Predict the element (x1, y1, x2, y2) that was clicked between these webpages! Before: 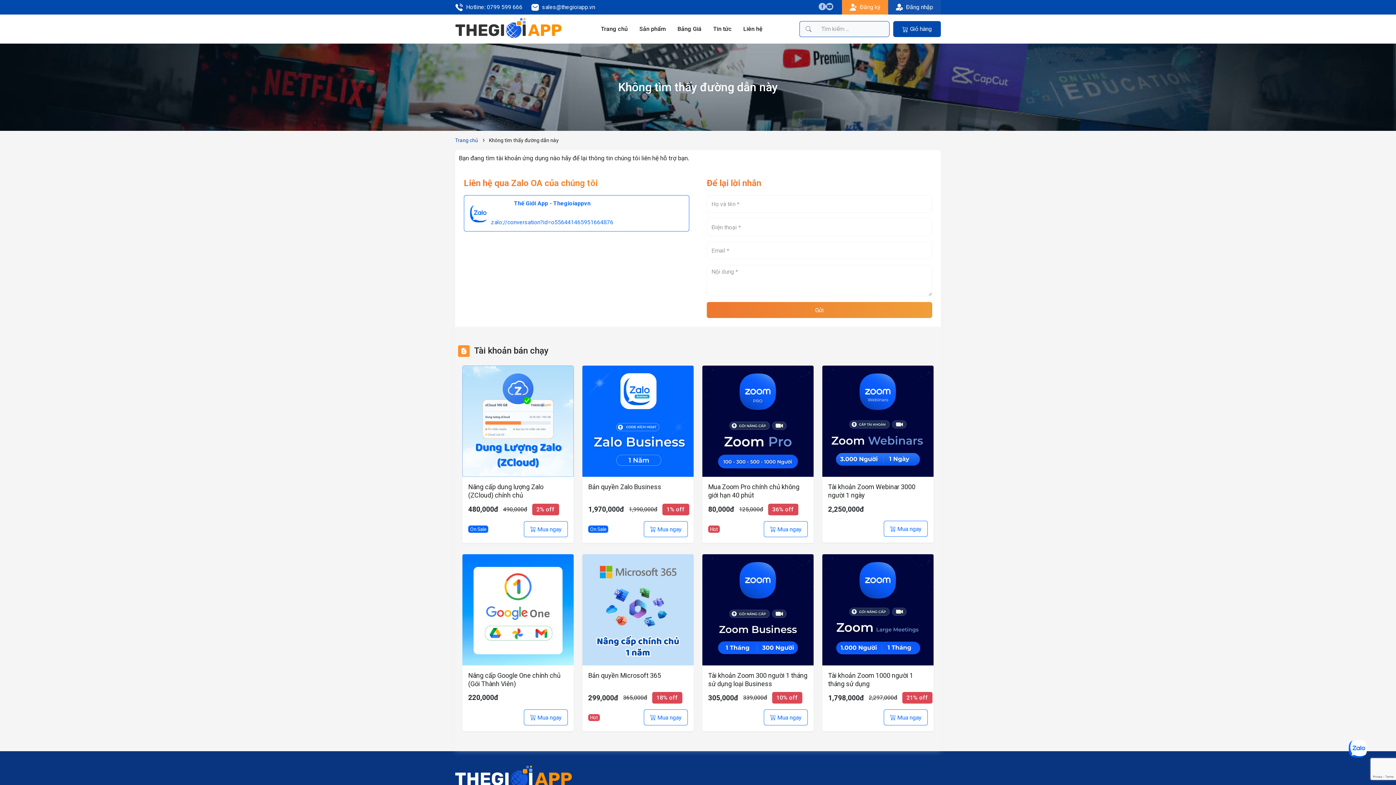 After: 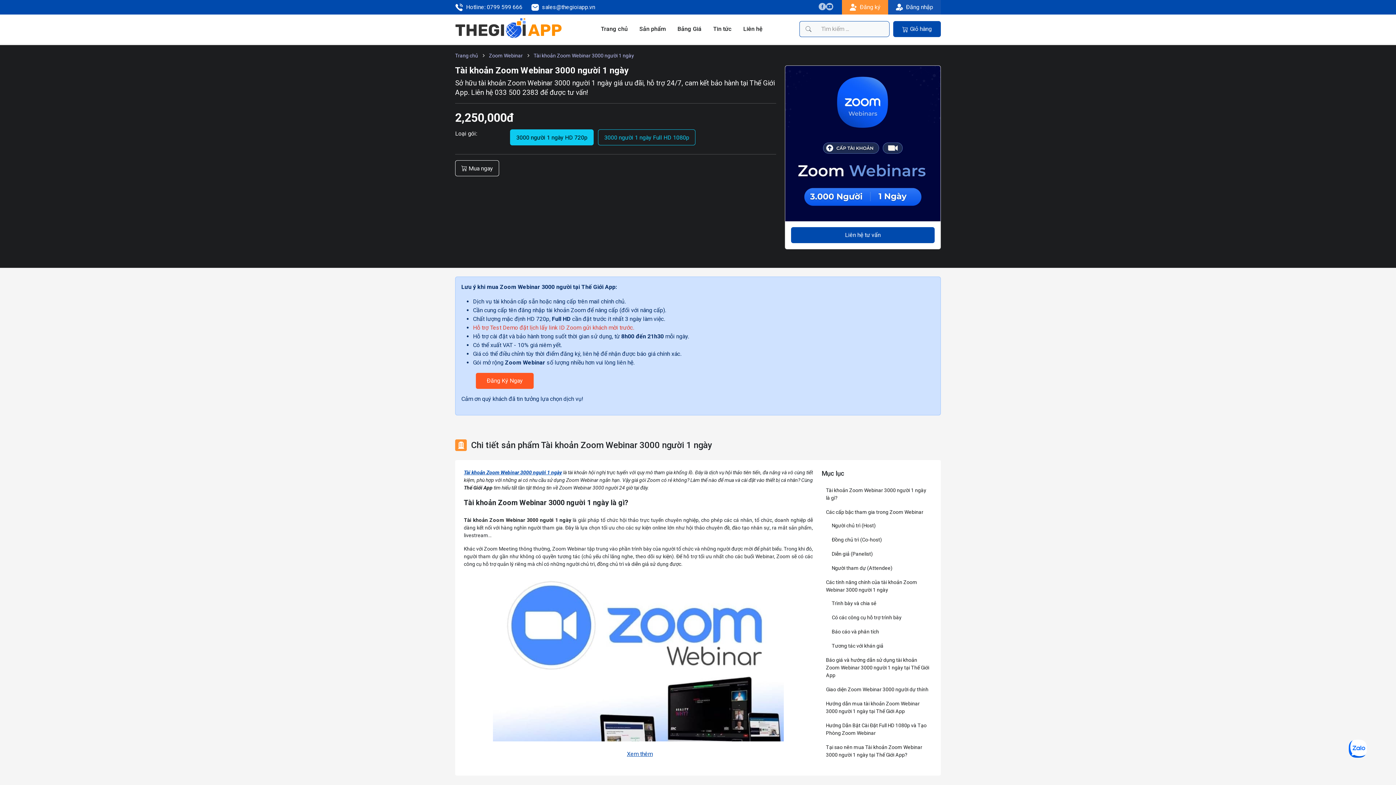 Action: bbox: (828, 482, 928, 500) label: Tài khoản Zoom Webinar 3000 người 1 ngày